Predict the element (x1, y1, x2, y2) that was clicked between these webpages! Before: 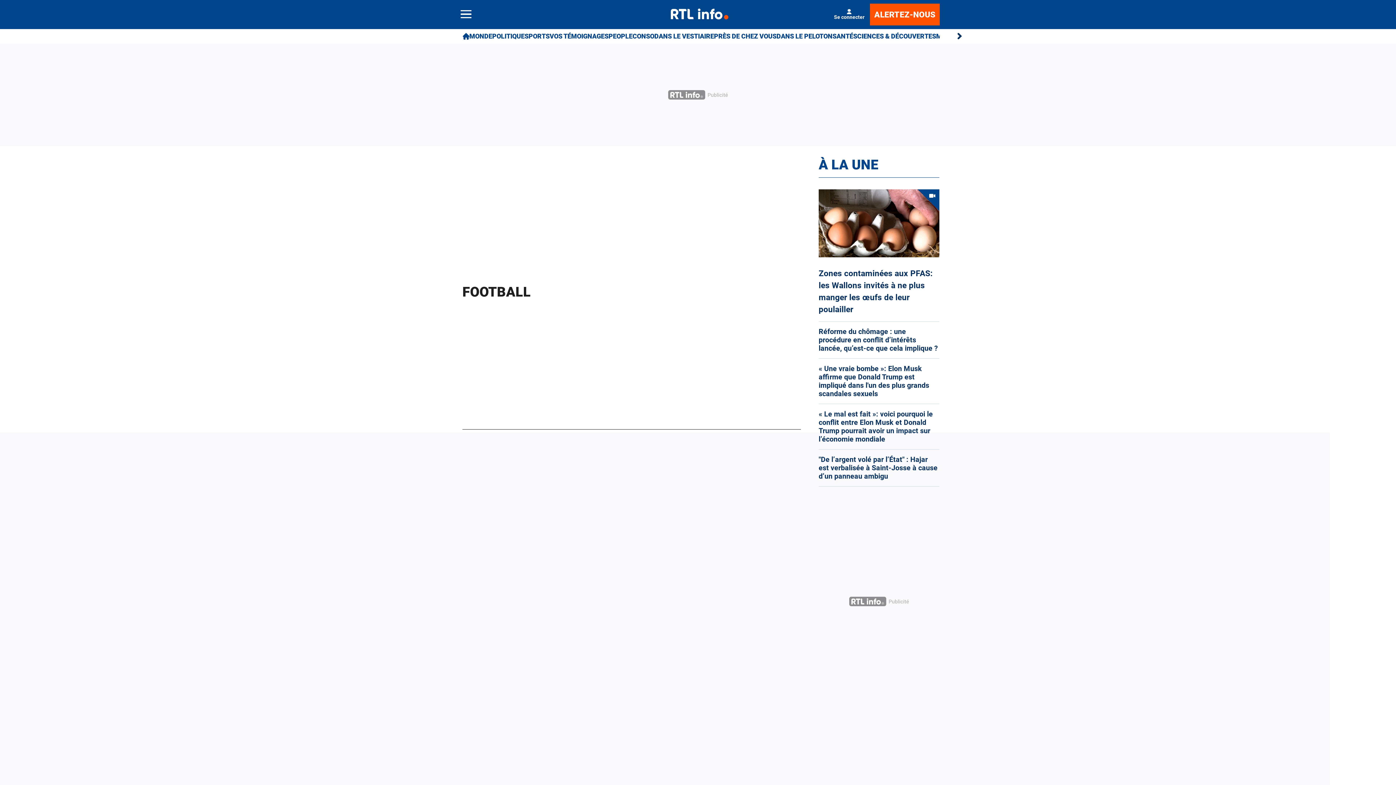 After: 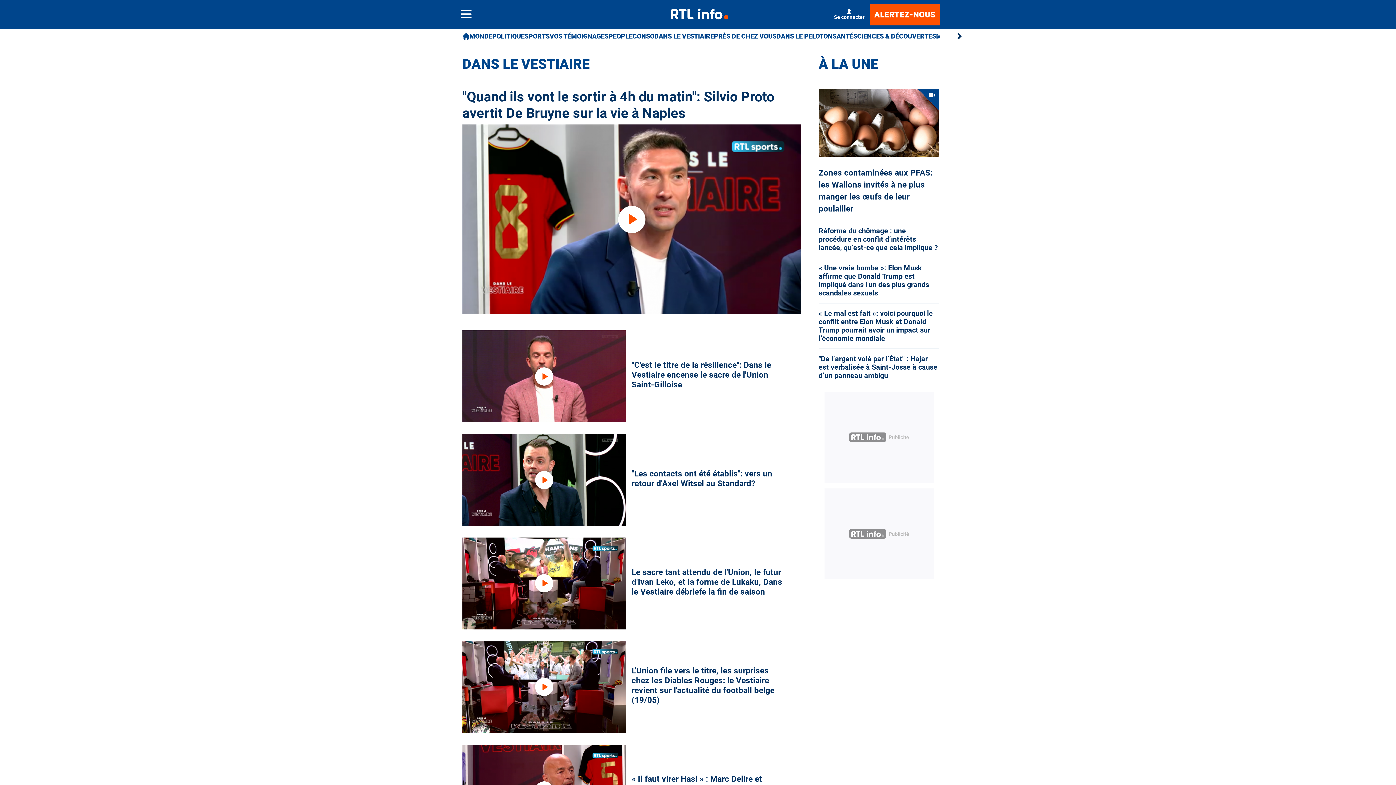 Action: bbox: (654, 29, 714, 43) label: DANS LE VESTIAIRE